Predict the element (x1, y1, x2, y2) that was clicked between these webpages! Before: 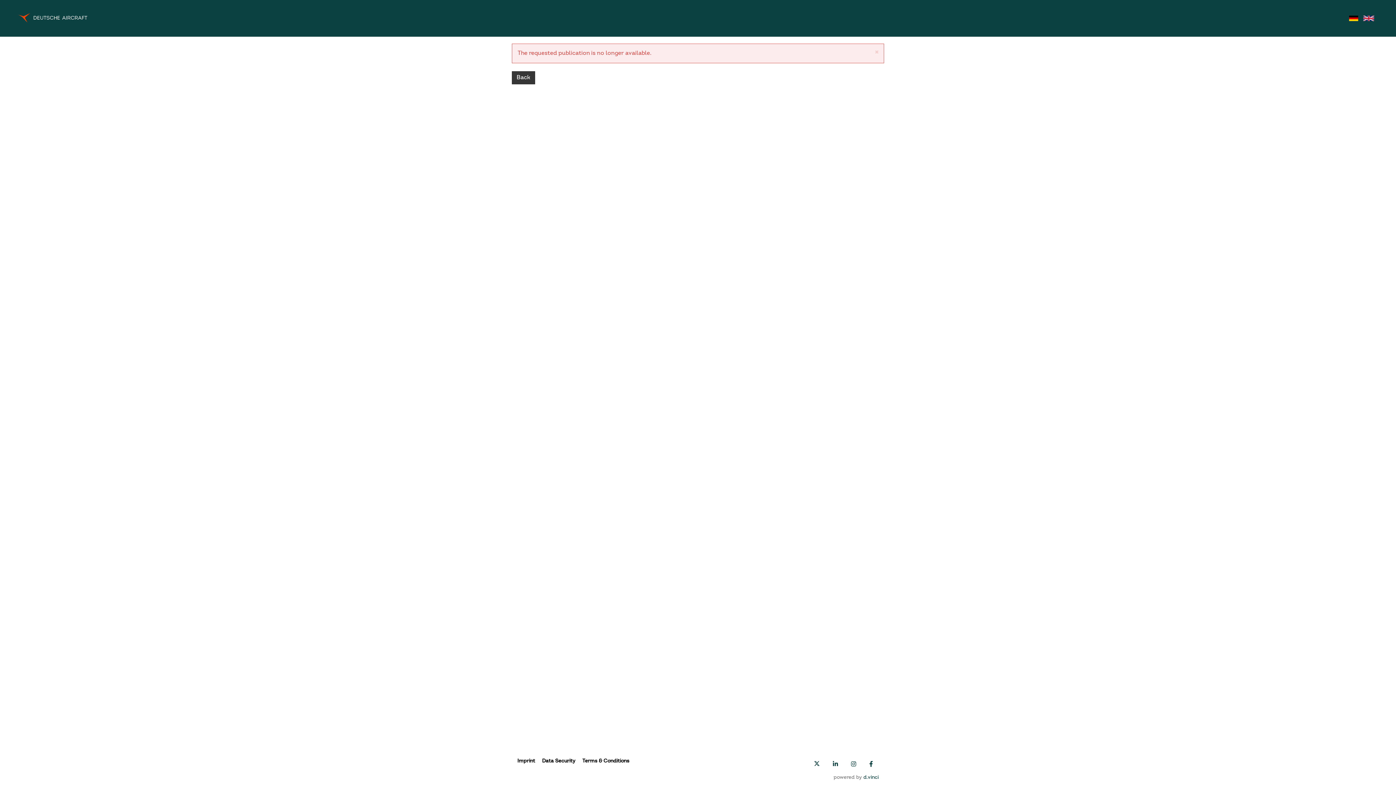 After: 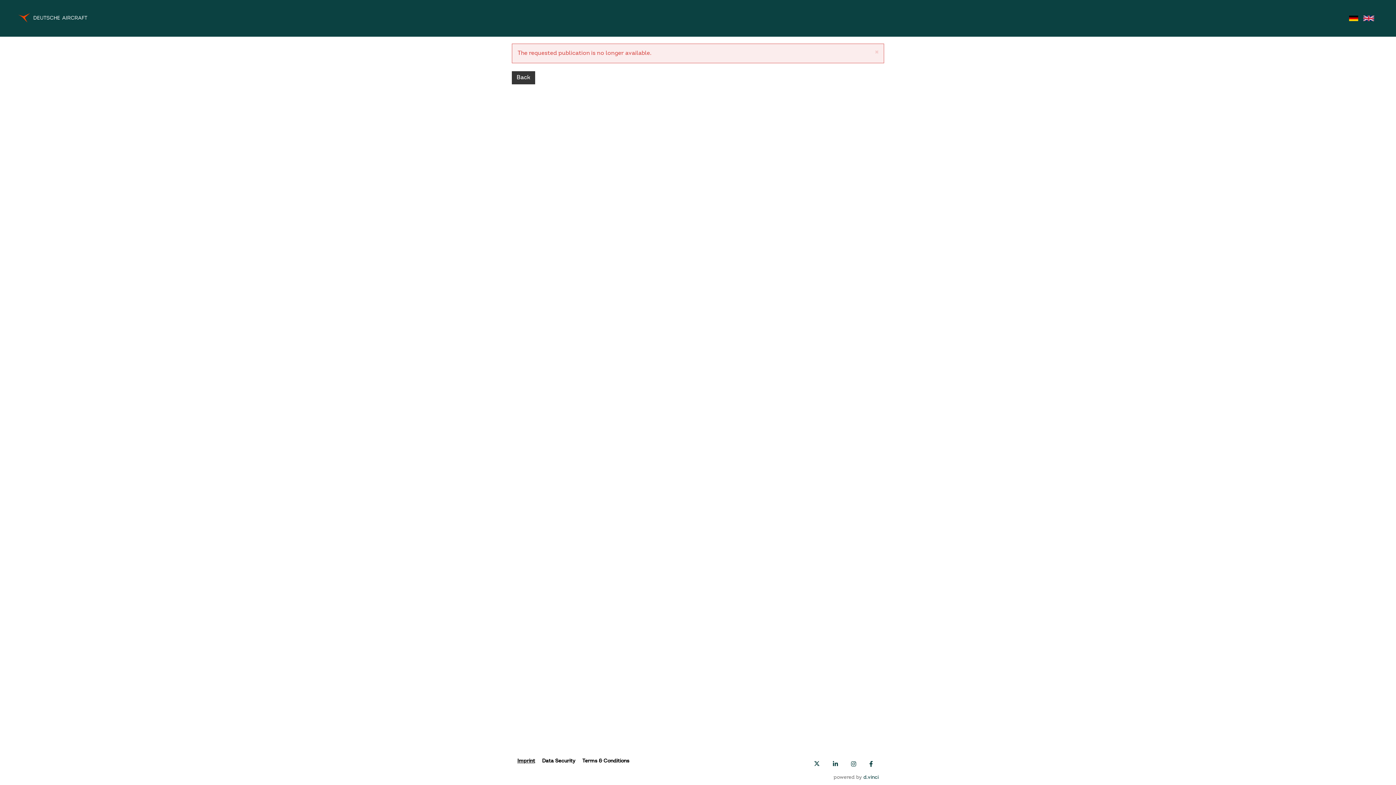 Action: bbox: (517, 758, 535, 764) label: Imprint